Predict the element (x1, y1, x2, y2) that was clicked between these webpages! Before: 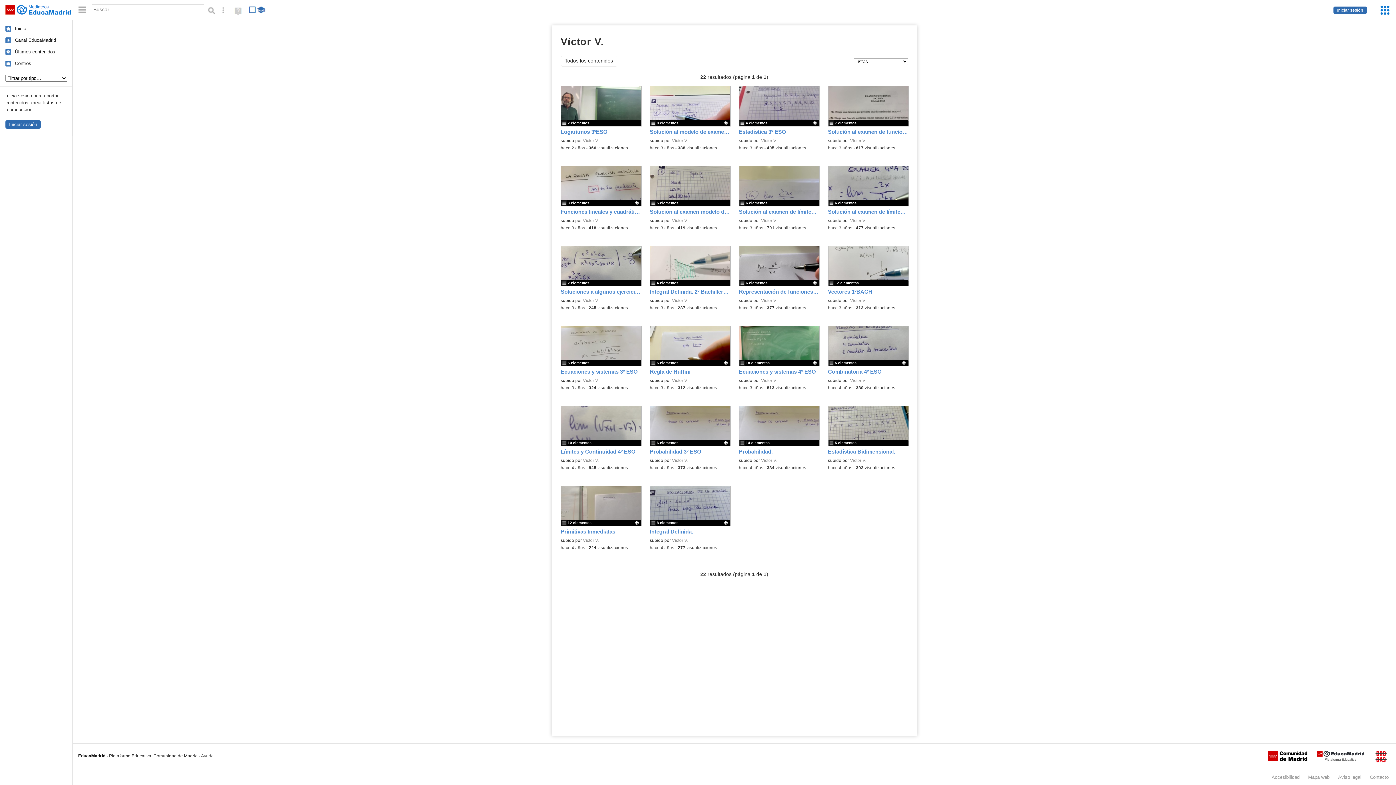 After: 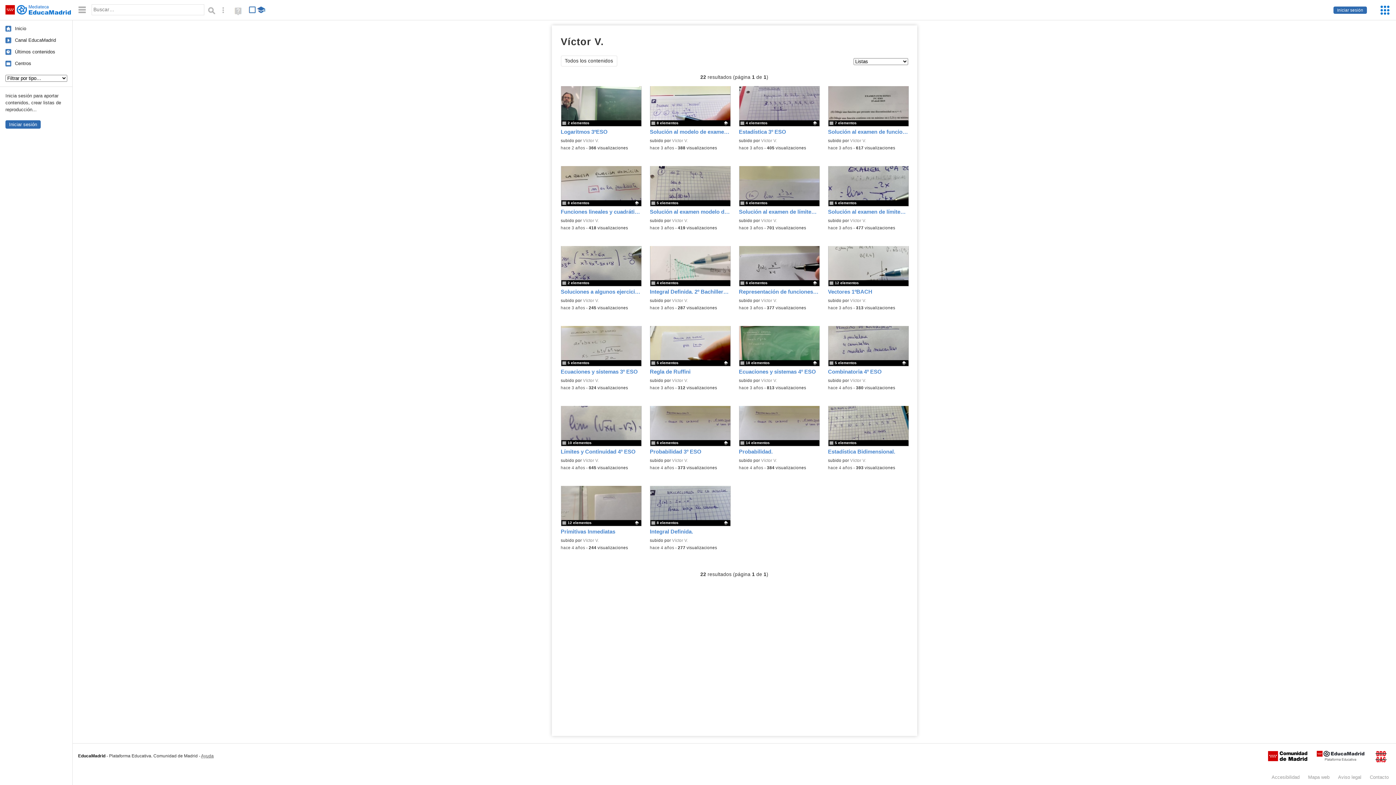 Action: label: Víctor V. bbox: (672, 138, 688, 142)